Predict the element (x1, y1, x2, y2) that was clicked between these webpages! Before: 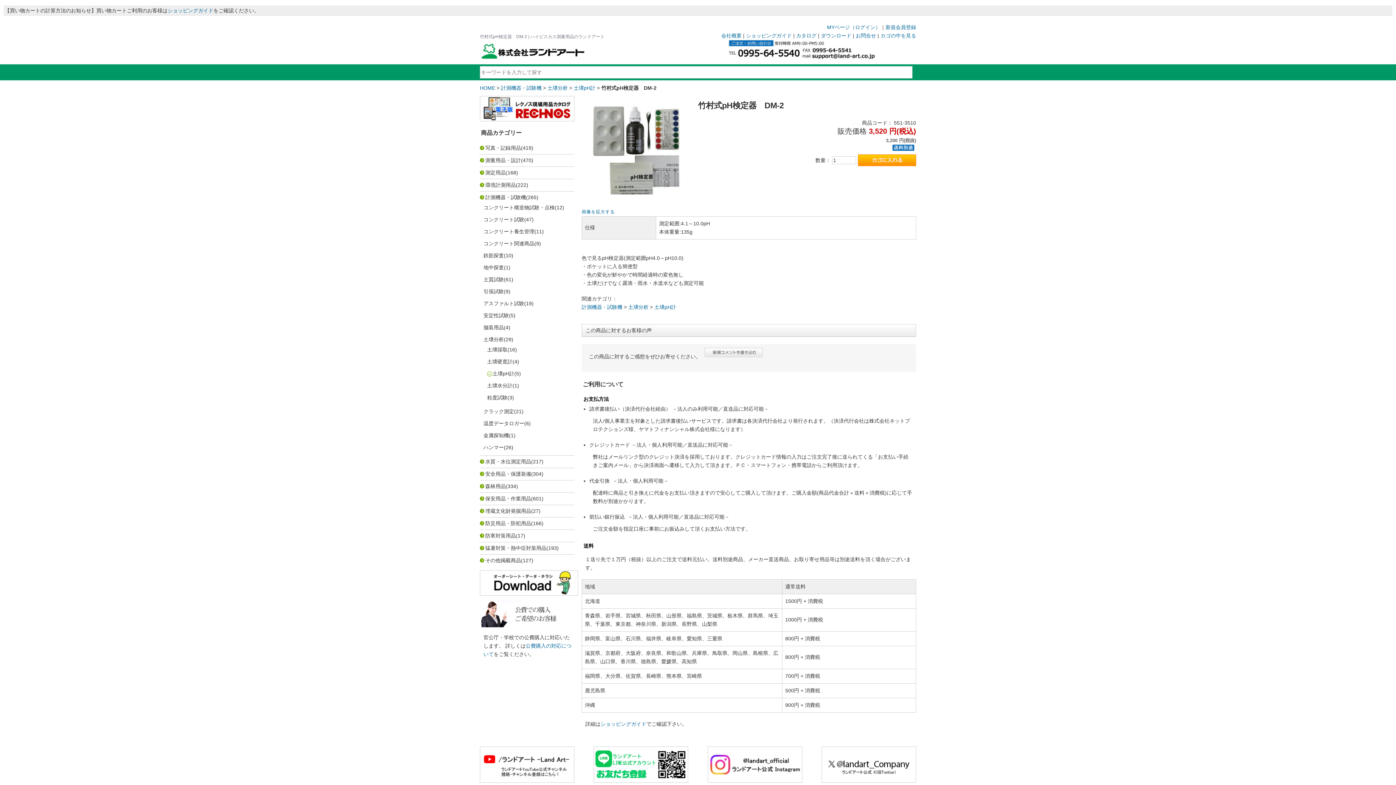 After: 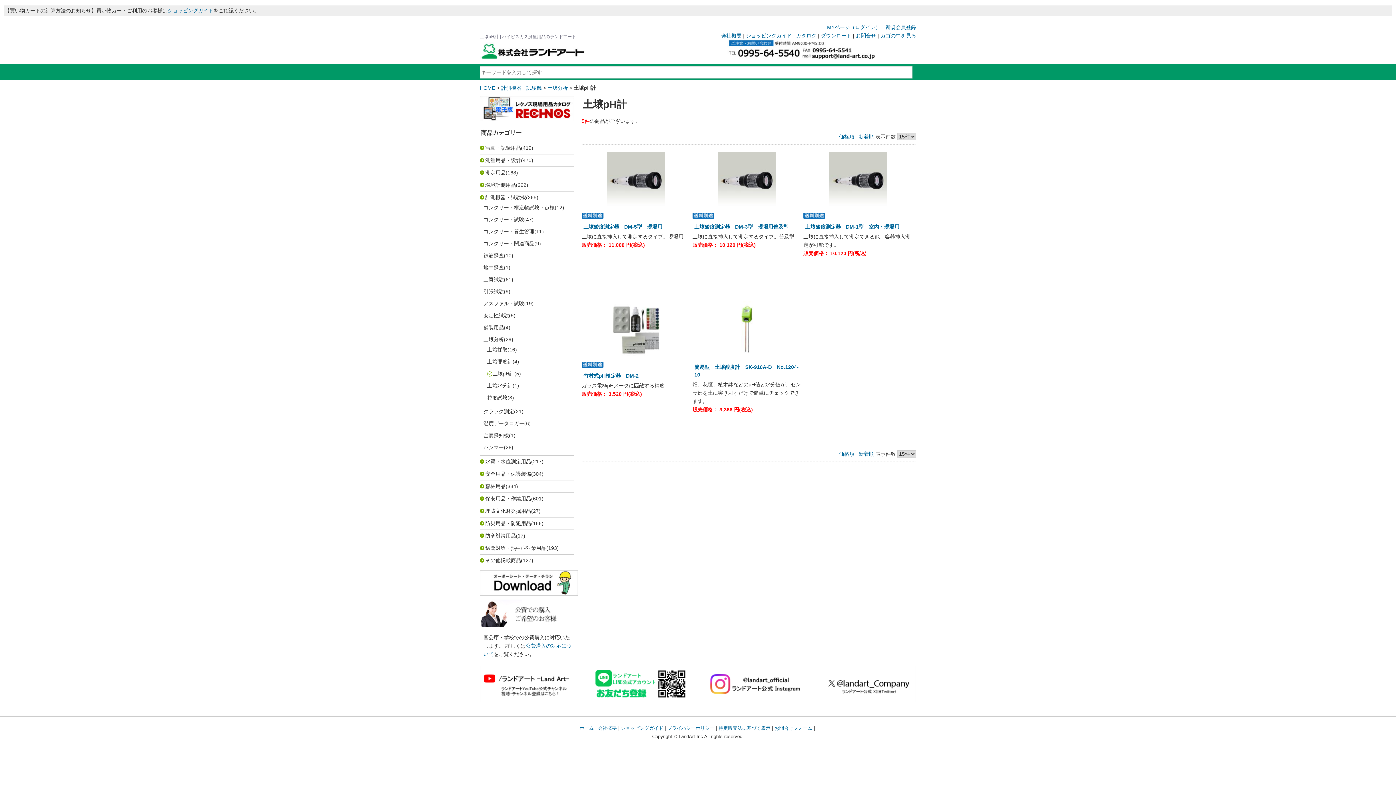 Action: label: 土壌pH計 bbox: (487, 370, 514, 376)